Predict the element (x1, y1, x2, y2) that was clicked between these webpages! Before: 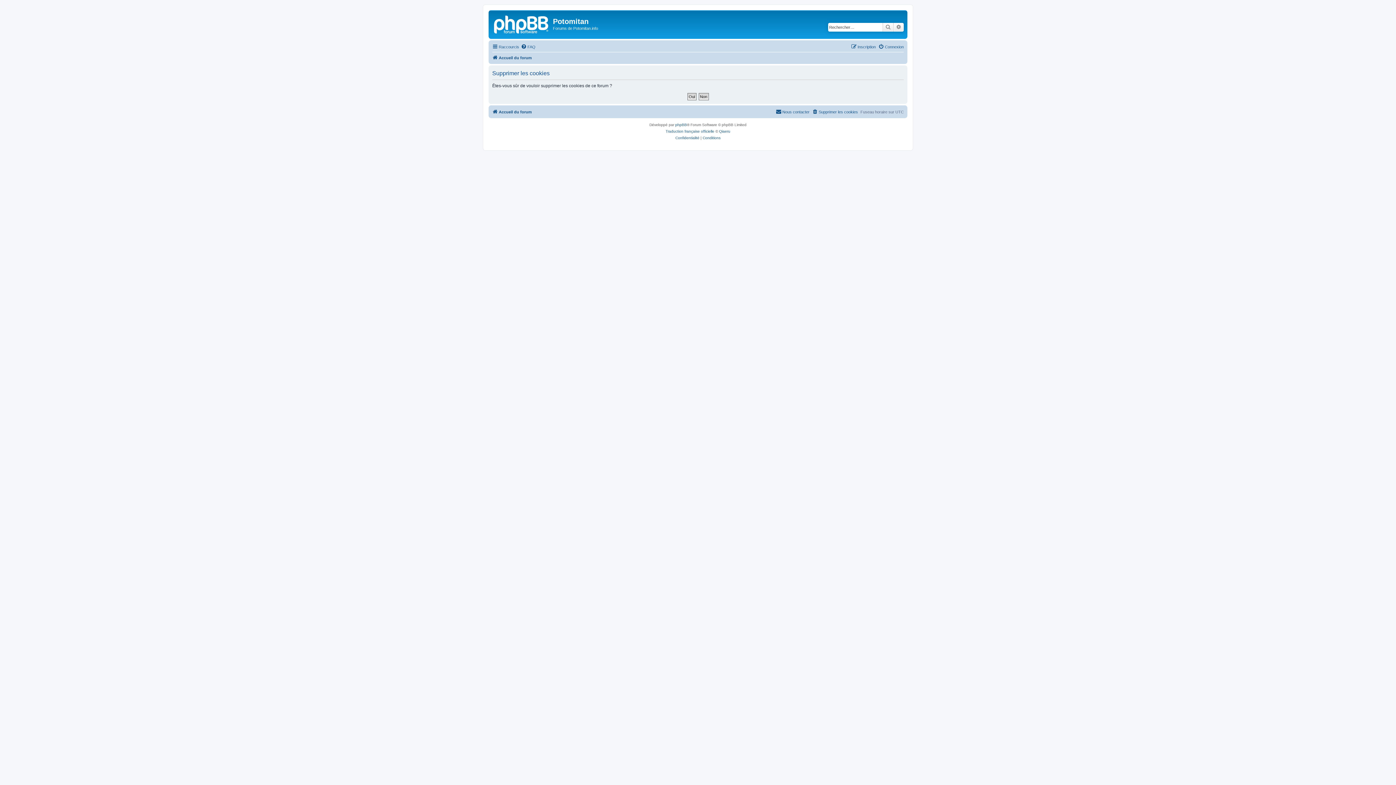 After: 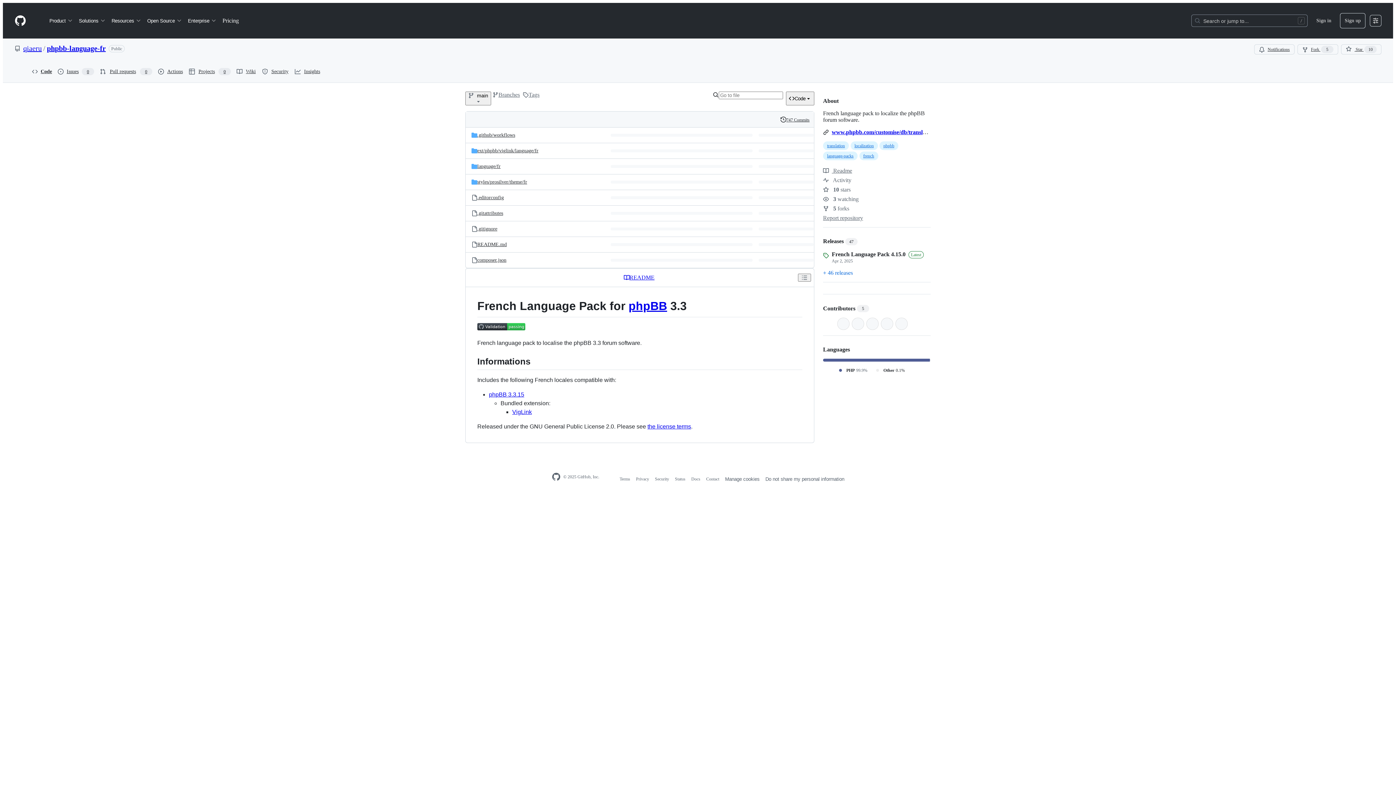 Action: bbox: (719, 128, 730, 134) label: Qiaeru